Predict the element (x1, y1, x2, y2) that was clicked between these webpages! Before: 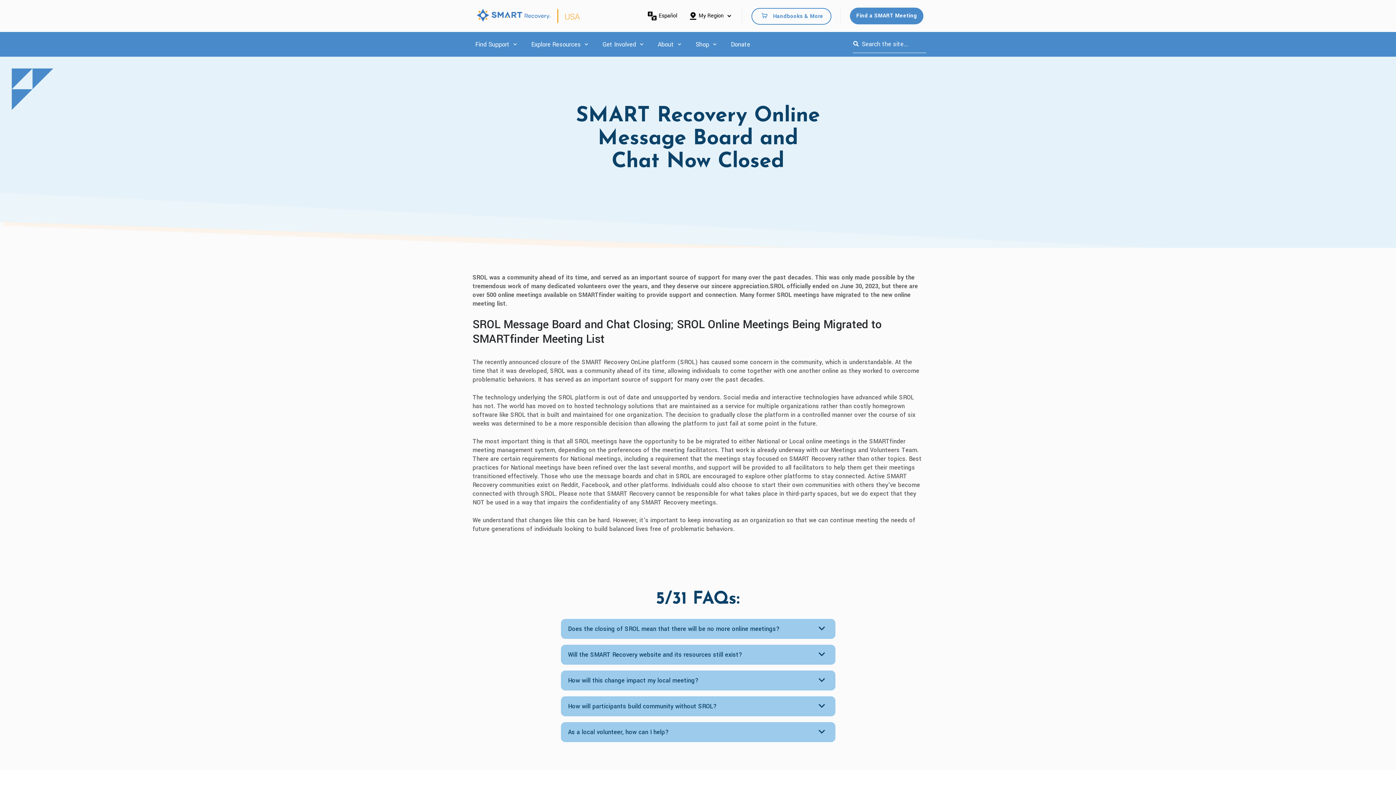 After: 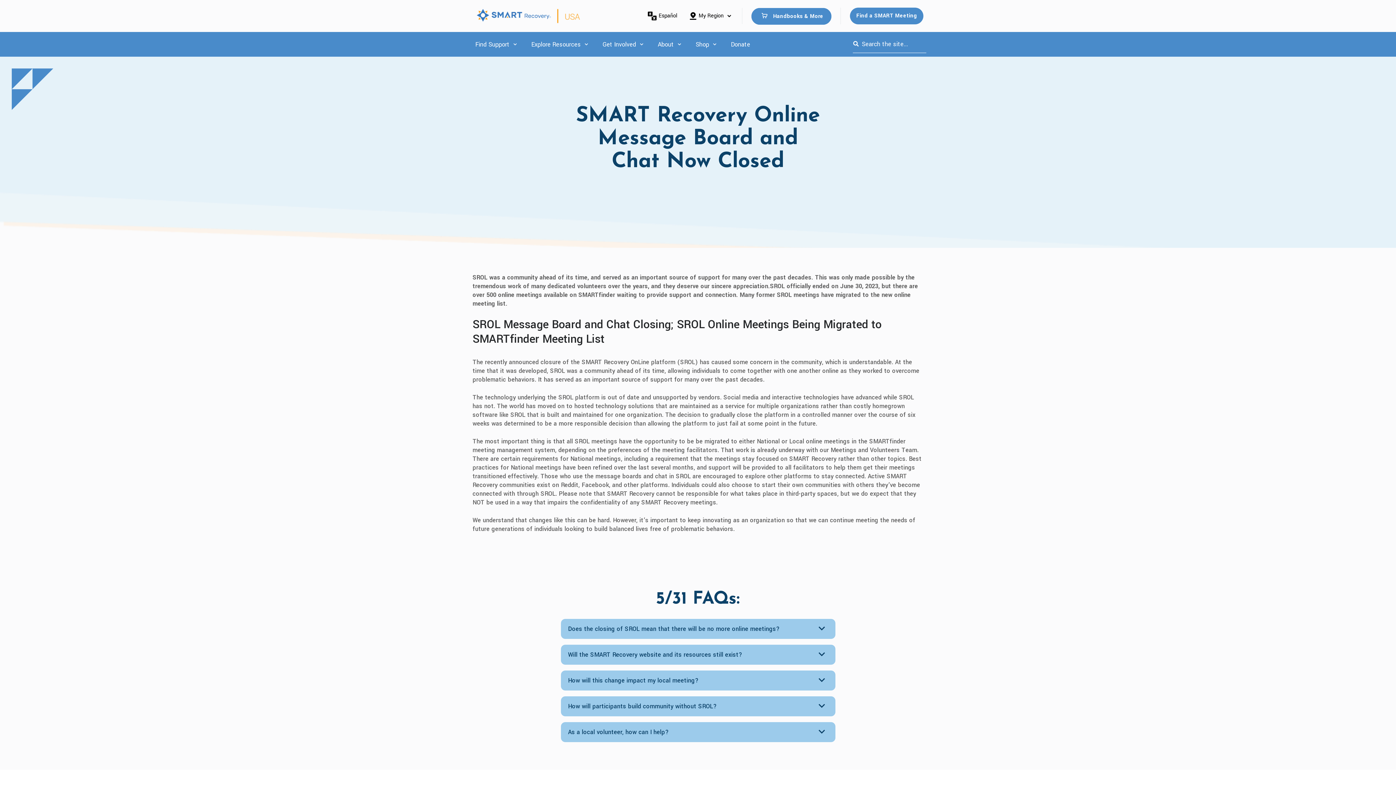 Action: label: Handbooks & More bbox: (751, 7, 831, 24)